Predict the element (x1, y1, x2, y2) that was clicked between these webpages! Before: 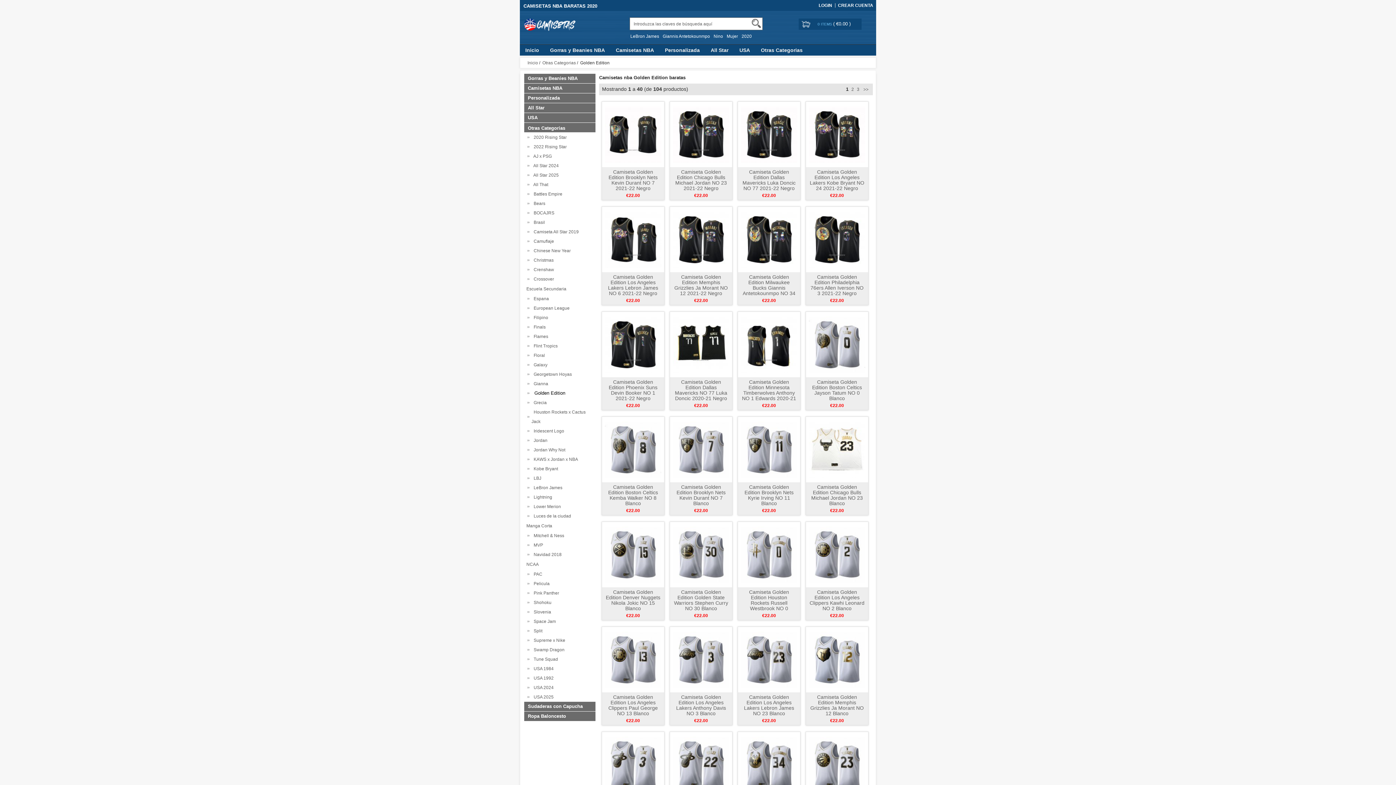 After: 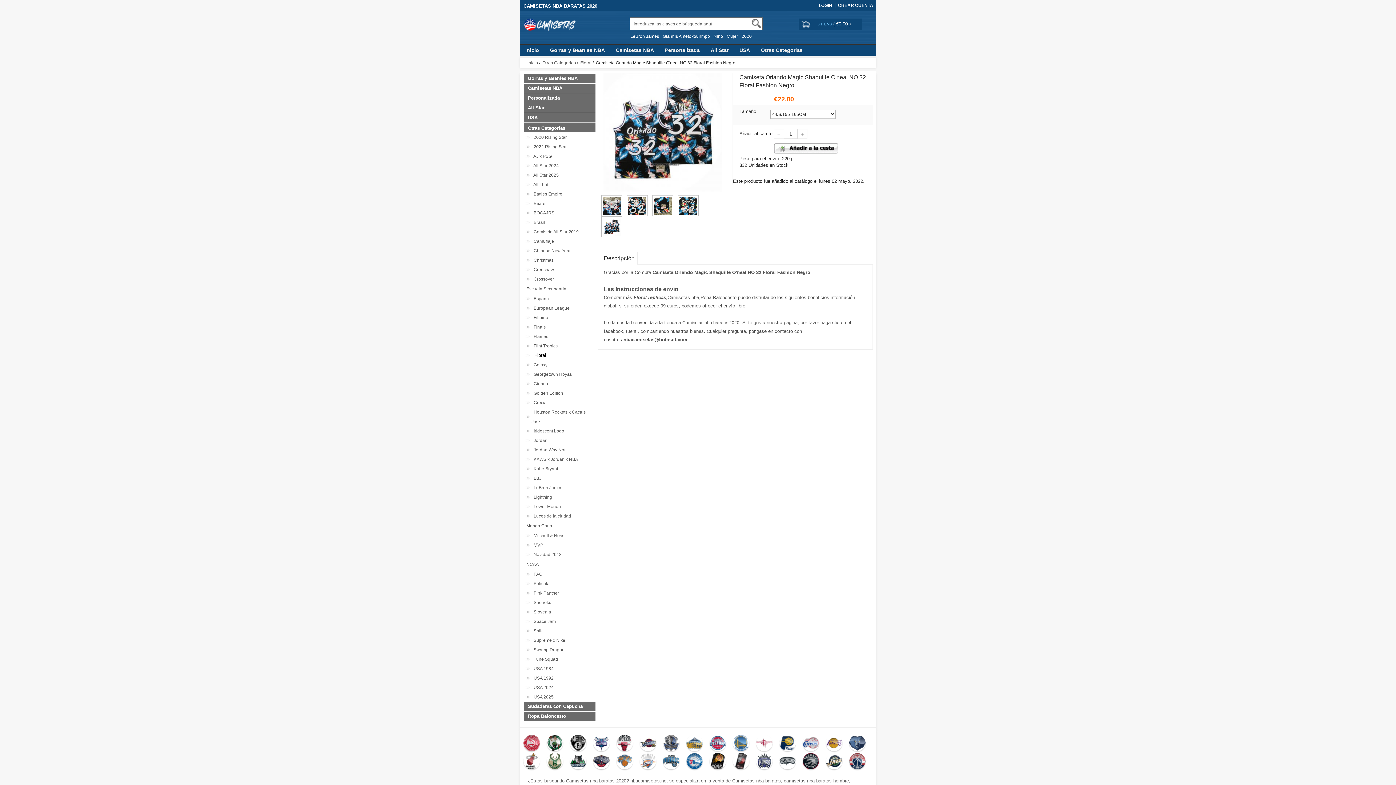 Action: bbox: (531, 353, 545, 358) label:   Floral